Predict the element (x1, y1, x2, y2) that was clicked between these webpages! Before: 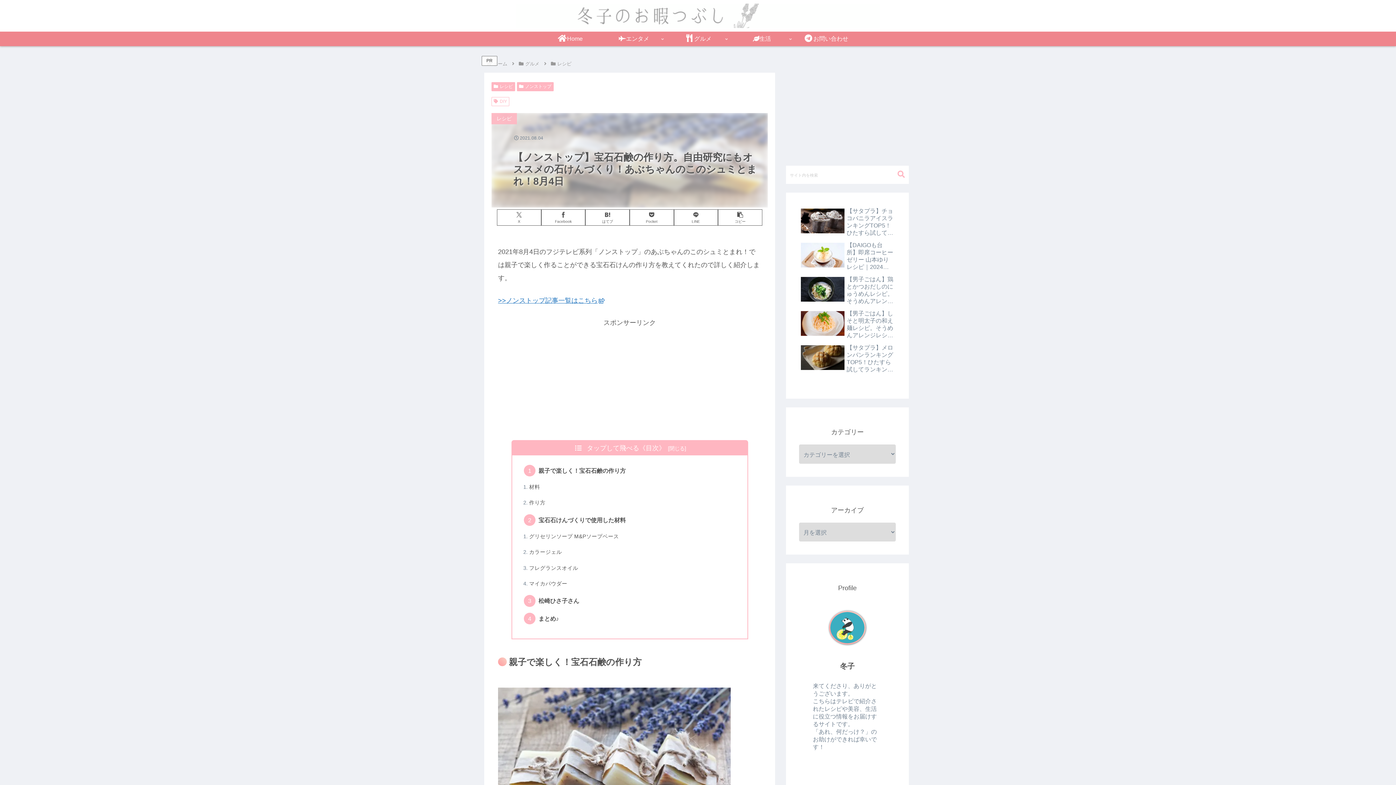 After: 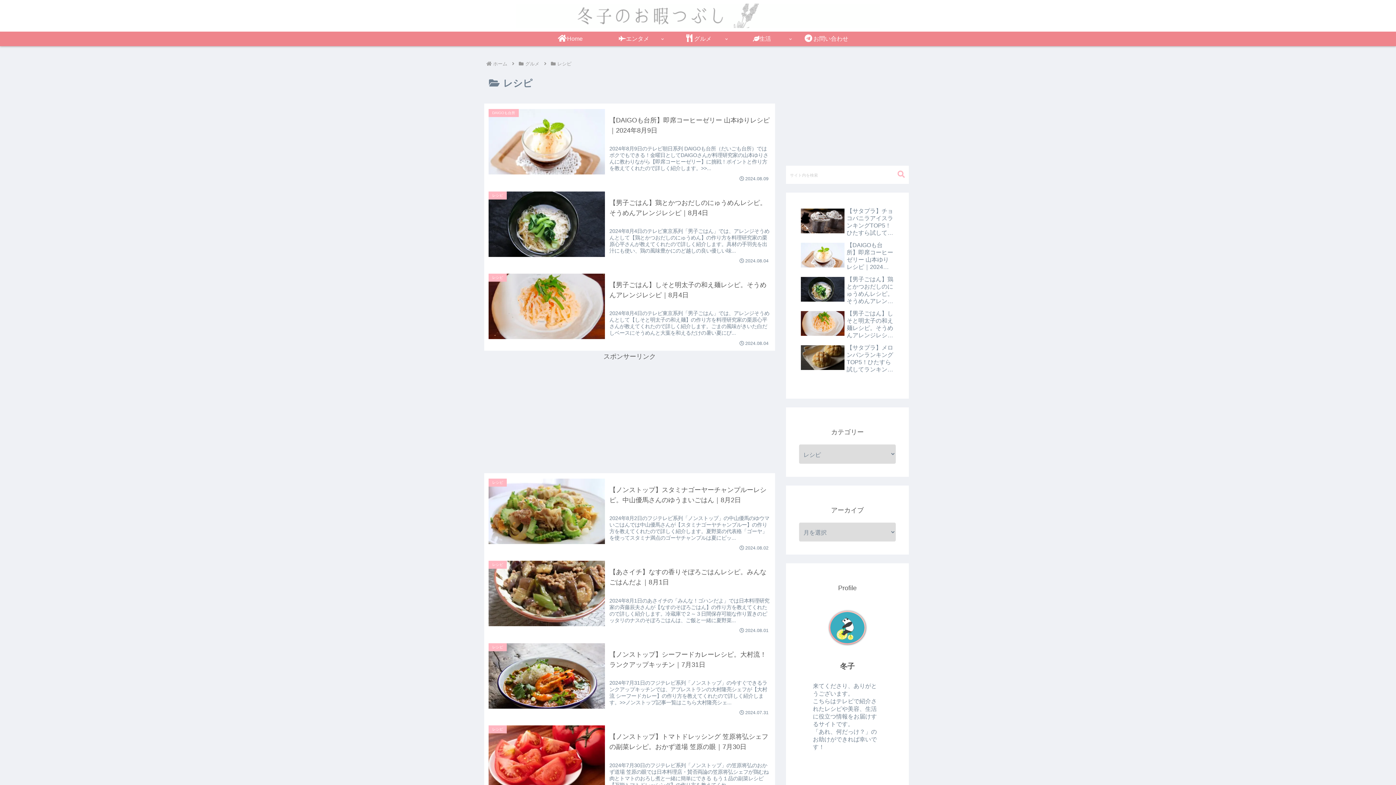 Action: bbox: (556, 61, 572, 66) label: レシピ